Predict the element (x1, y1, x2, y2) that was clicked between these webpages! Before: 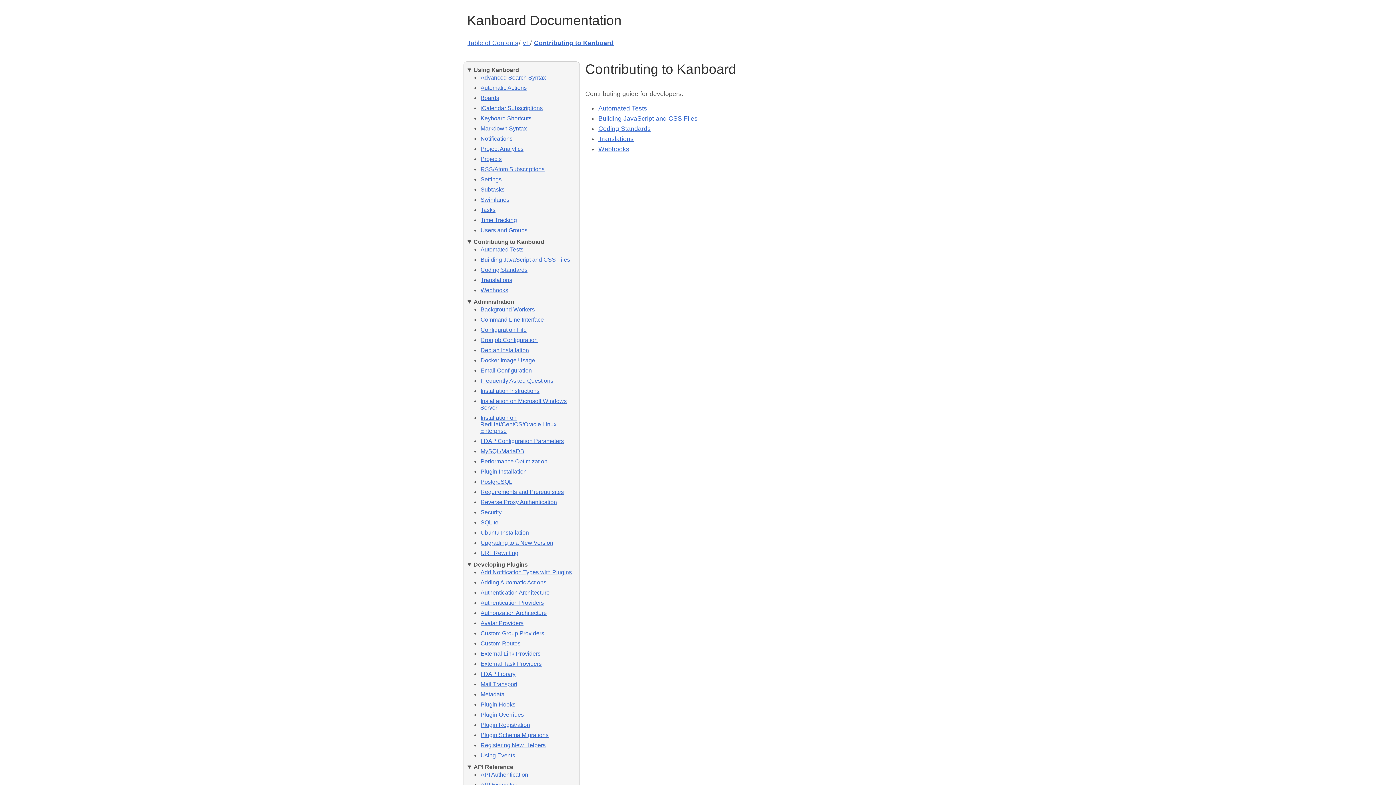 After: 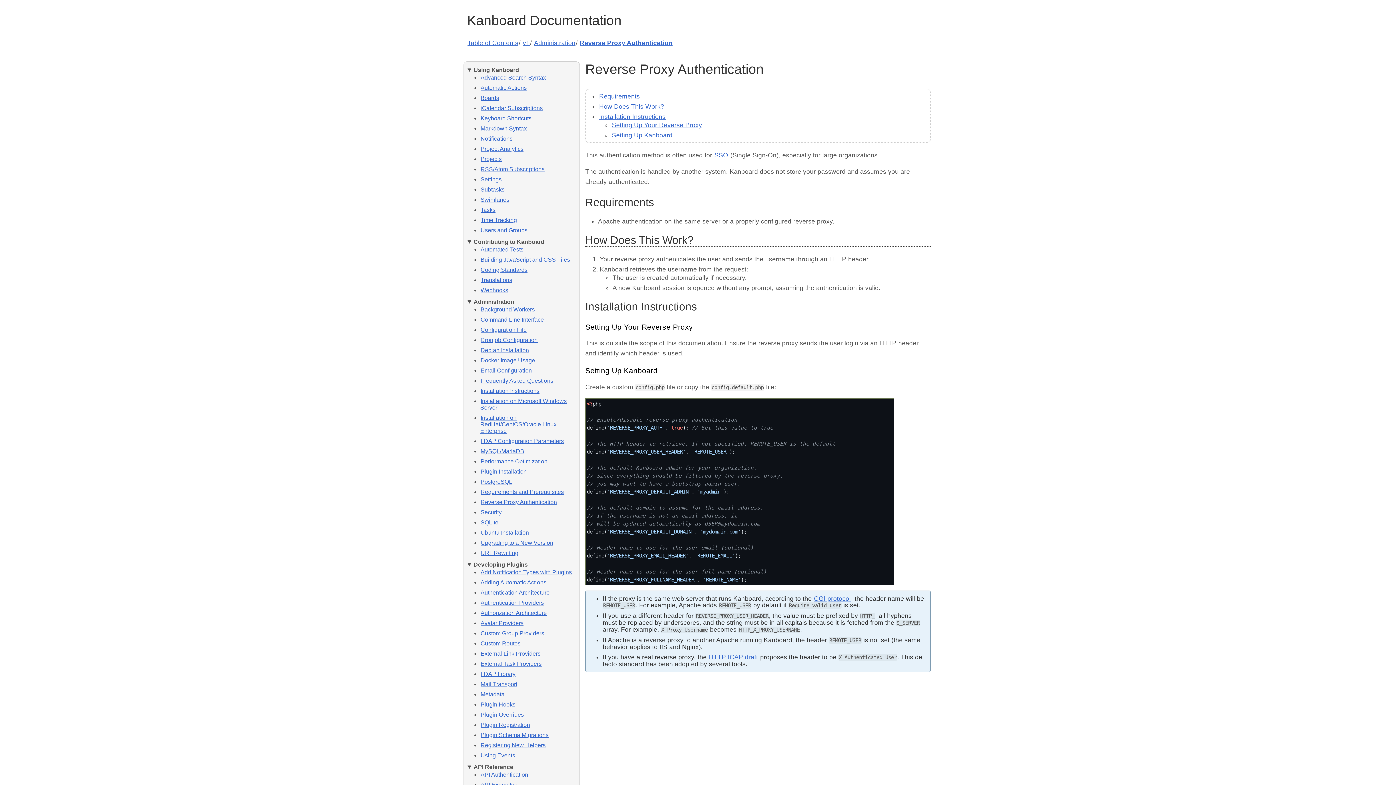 Action: label: Reverse Proxy Authentication bbox: (480, 498, 557, 505)